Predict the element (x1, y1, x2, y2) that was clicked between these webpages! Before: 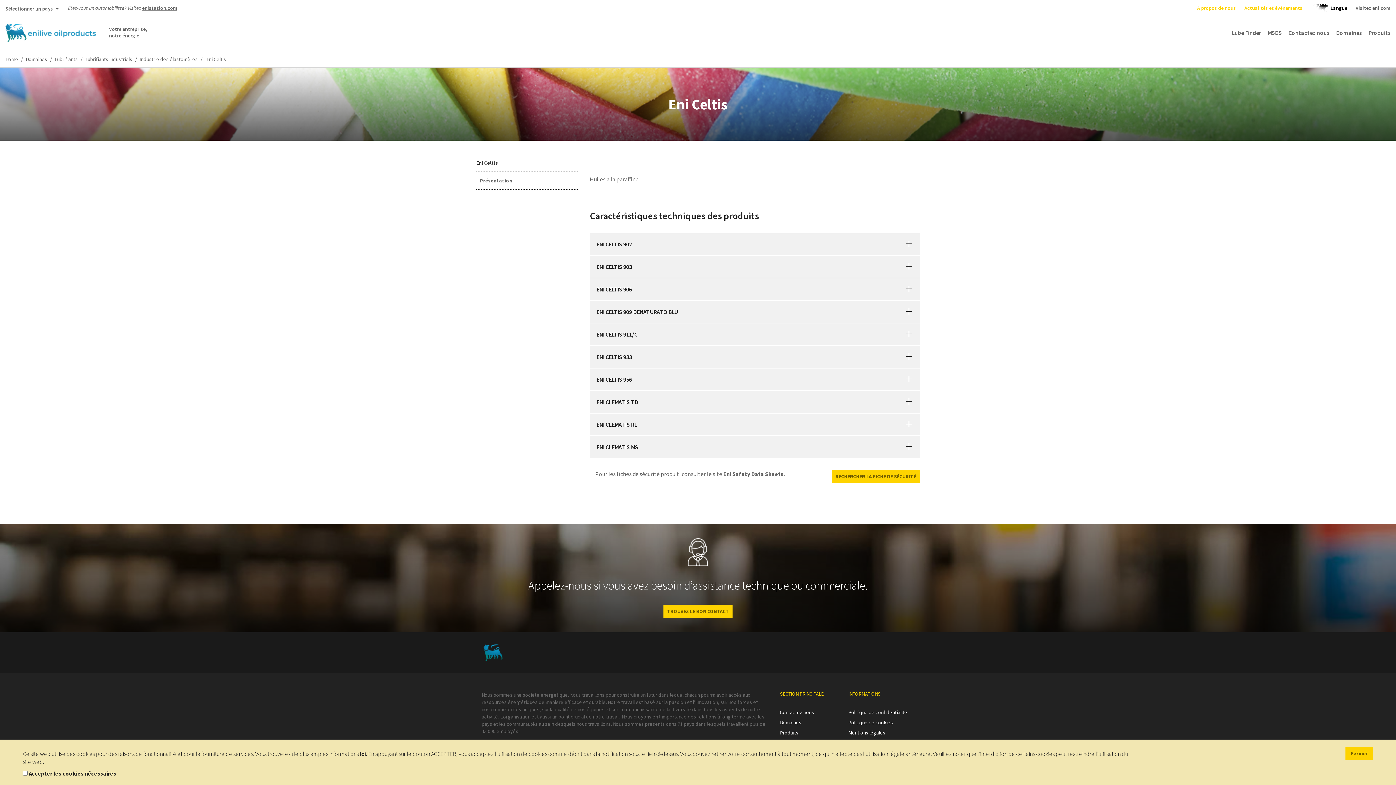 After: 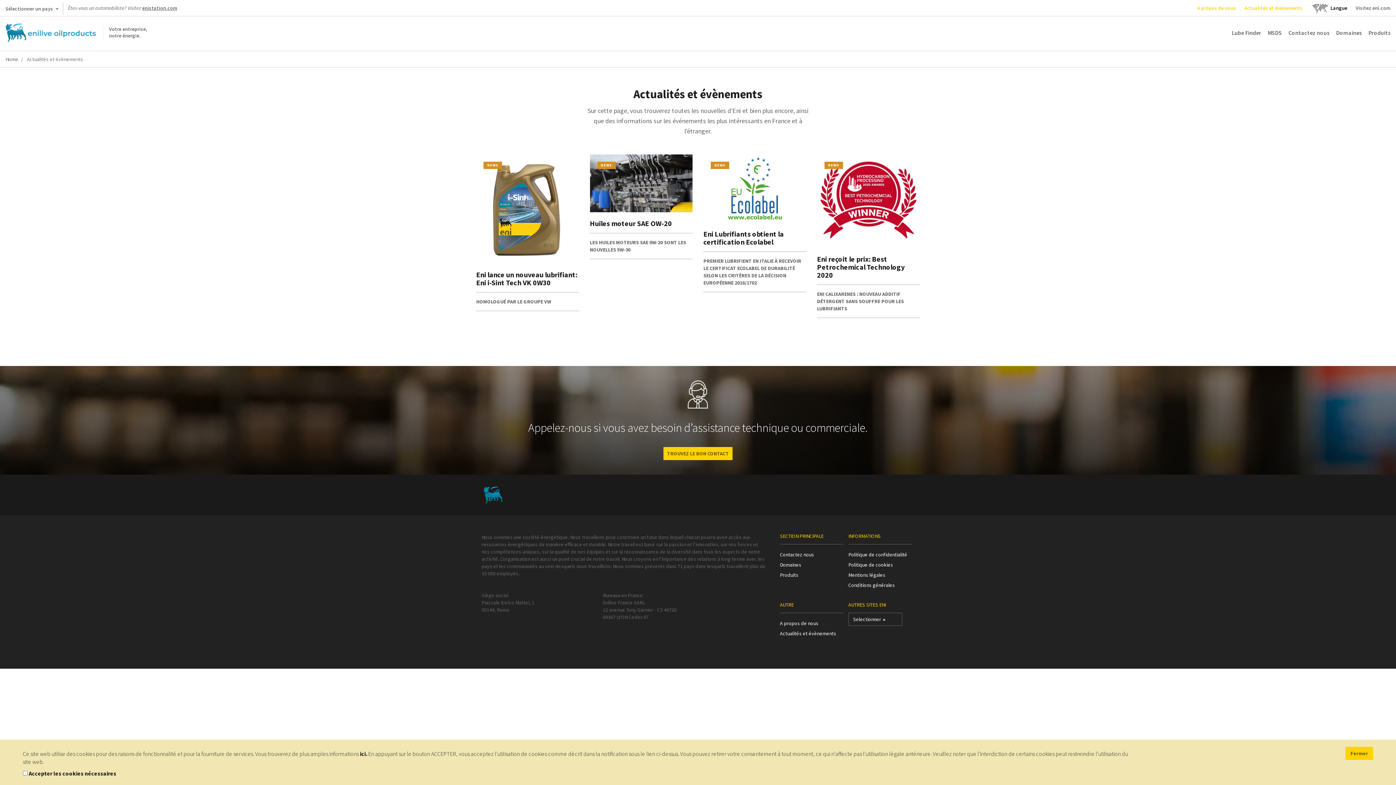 Action: bbox: (1244, 4, 1302, 11) label: Actualités et évènements